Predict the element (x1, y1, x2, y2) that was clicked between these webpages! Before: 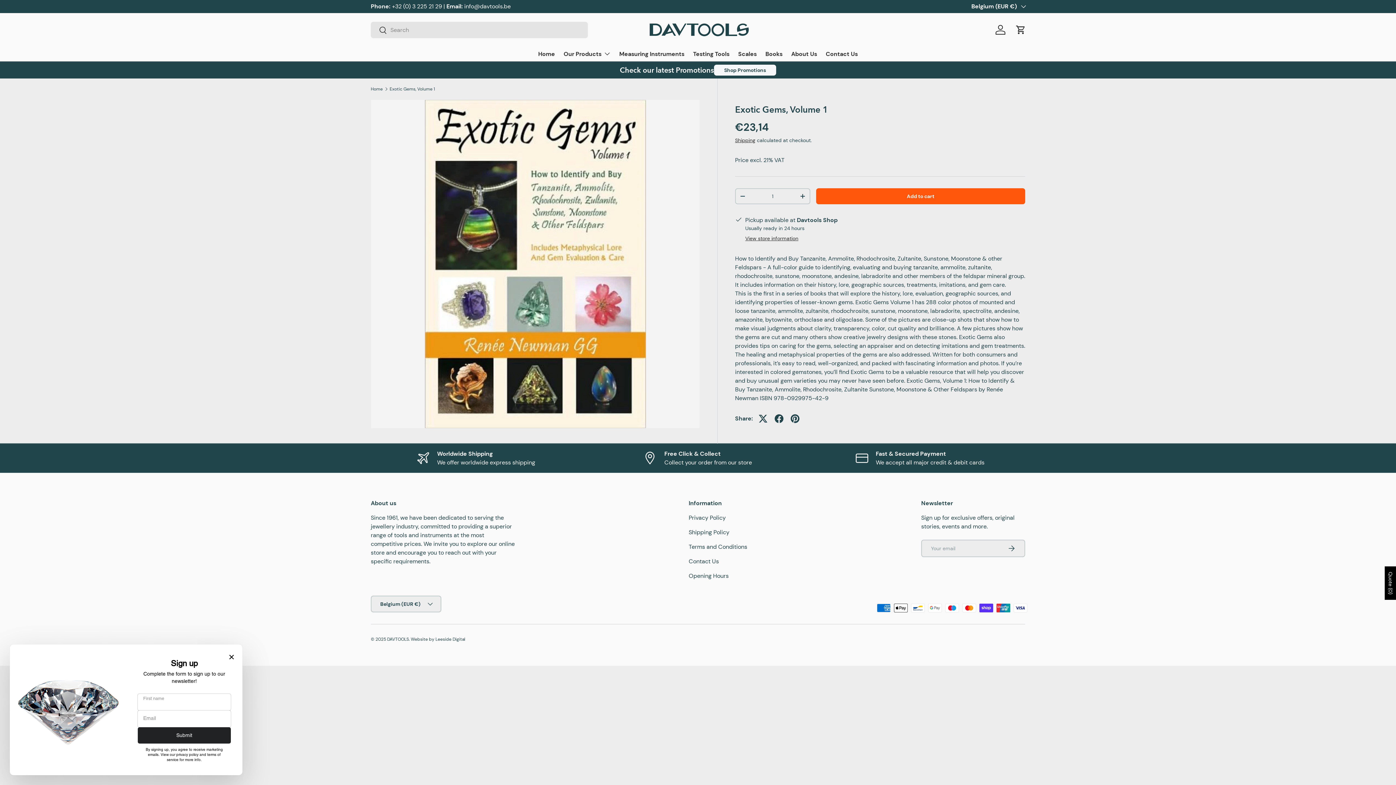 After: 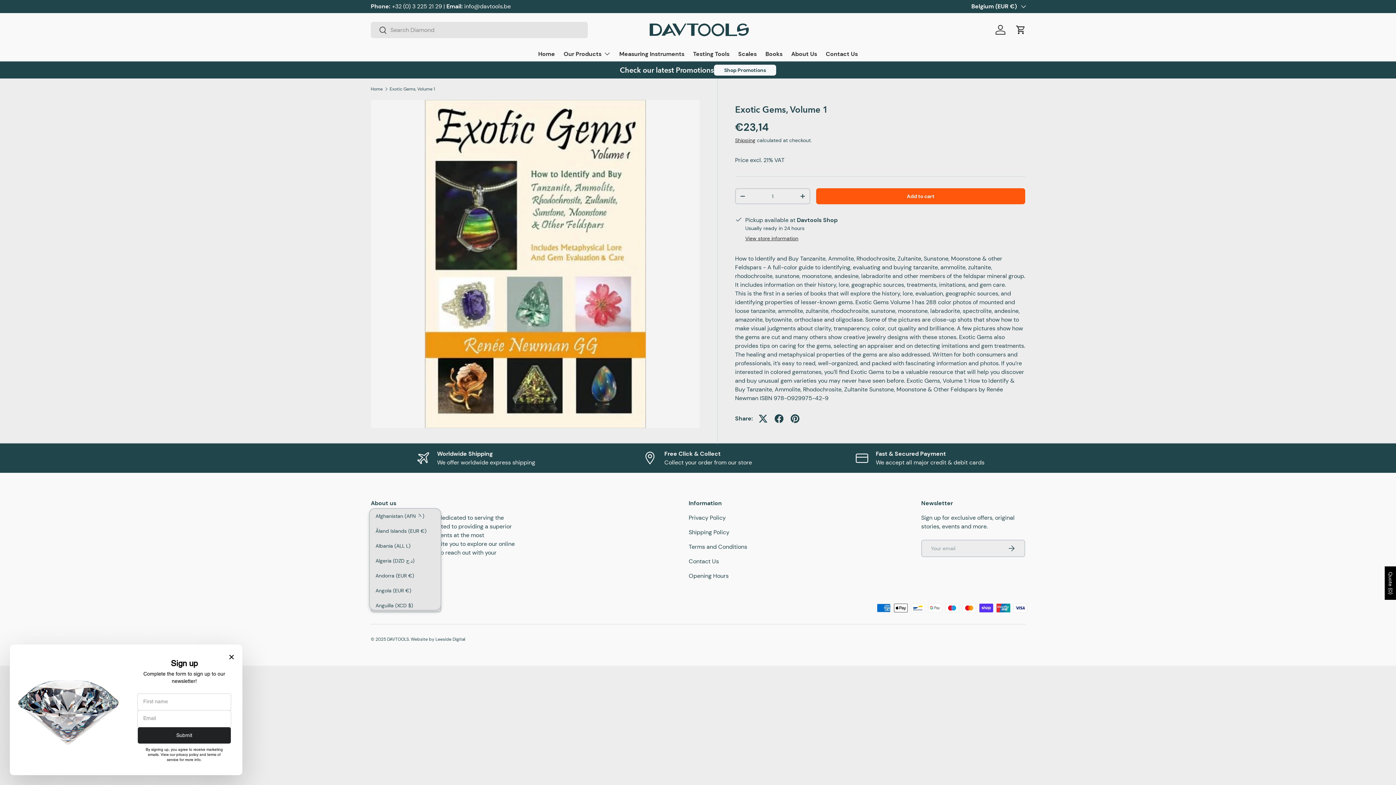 Action: label: Belgium (EUR €) bbox: (370, 596, 441, 612)